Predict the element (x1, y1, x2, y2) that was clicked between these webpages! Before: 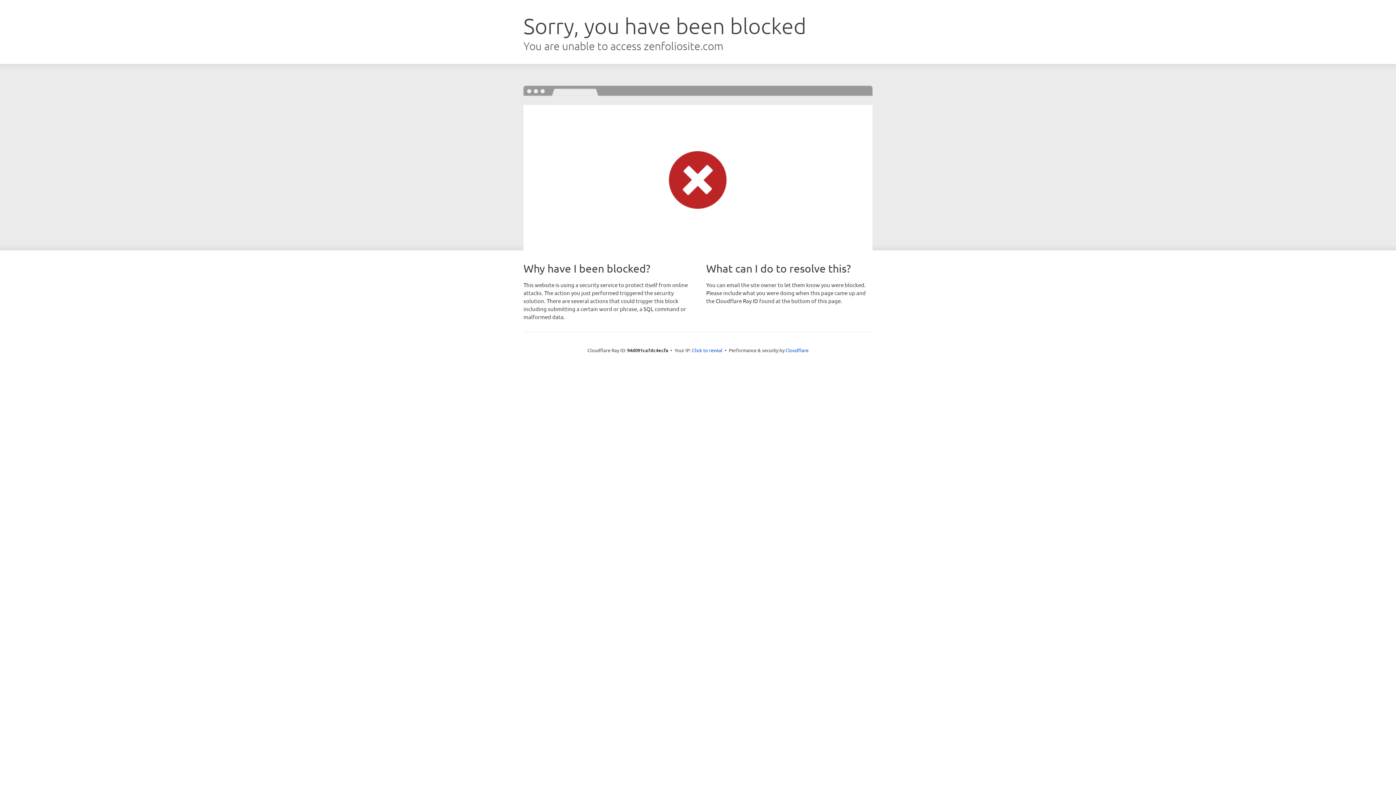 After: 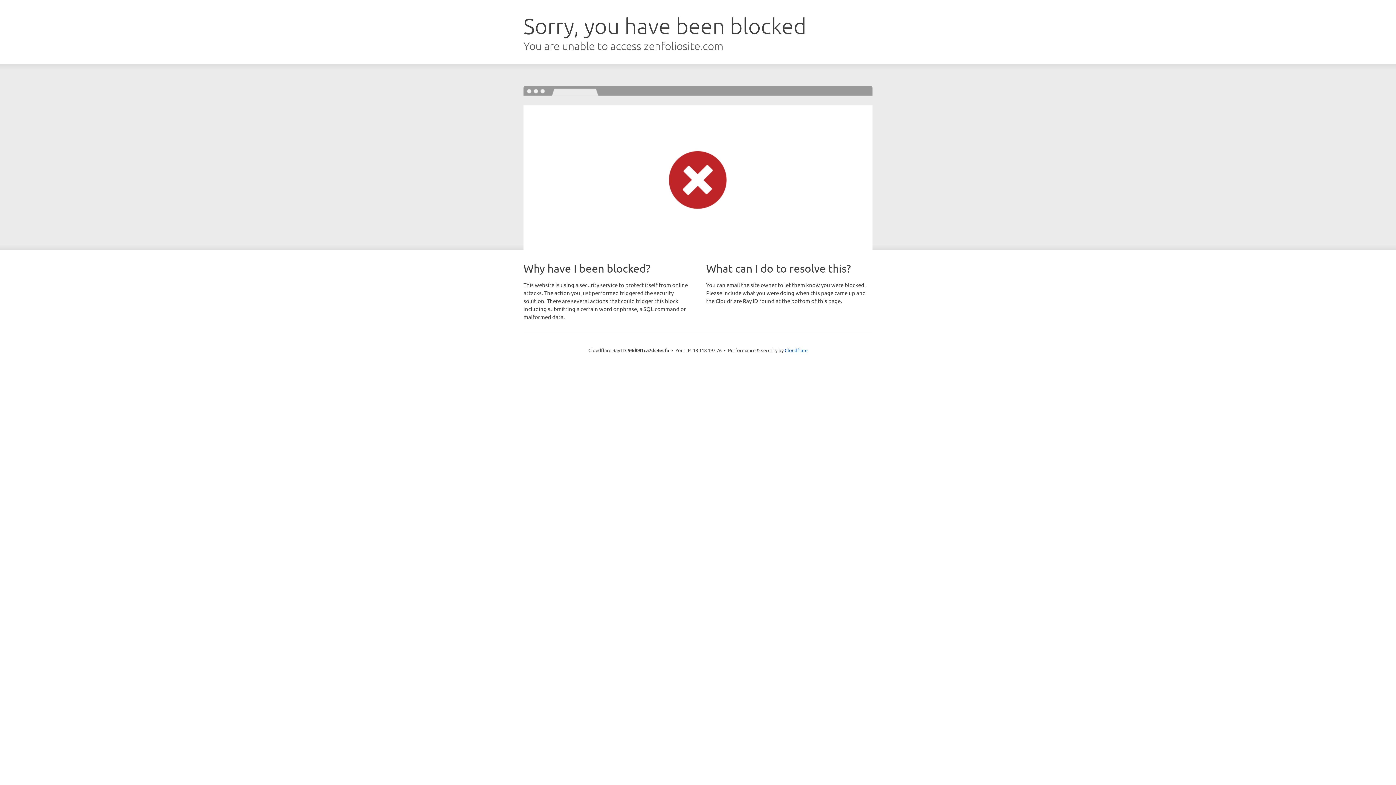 Action: bbox: (692, 346, 722, 353) label: Click to reveal